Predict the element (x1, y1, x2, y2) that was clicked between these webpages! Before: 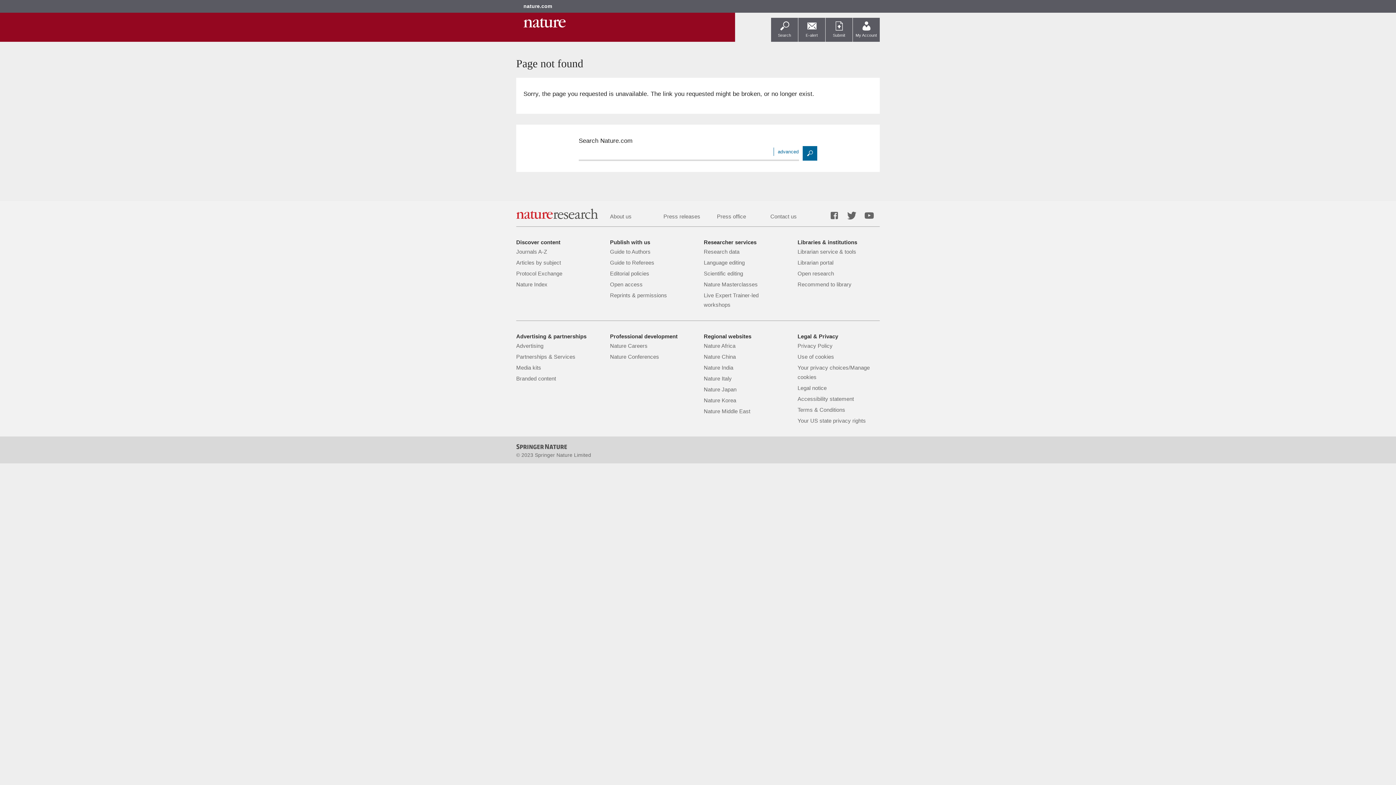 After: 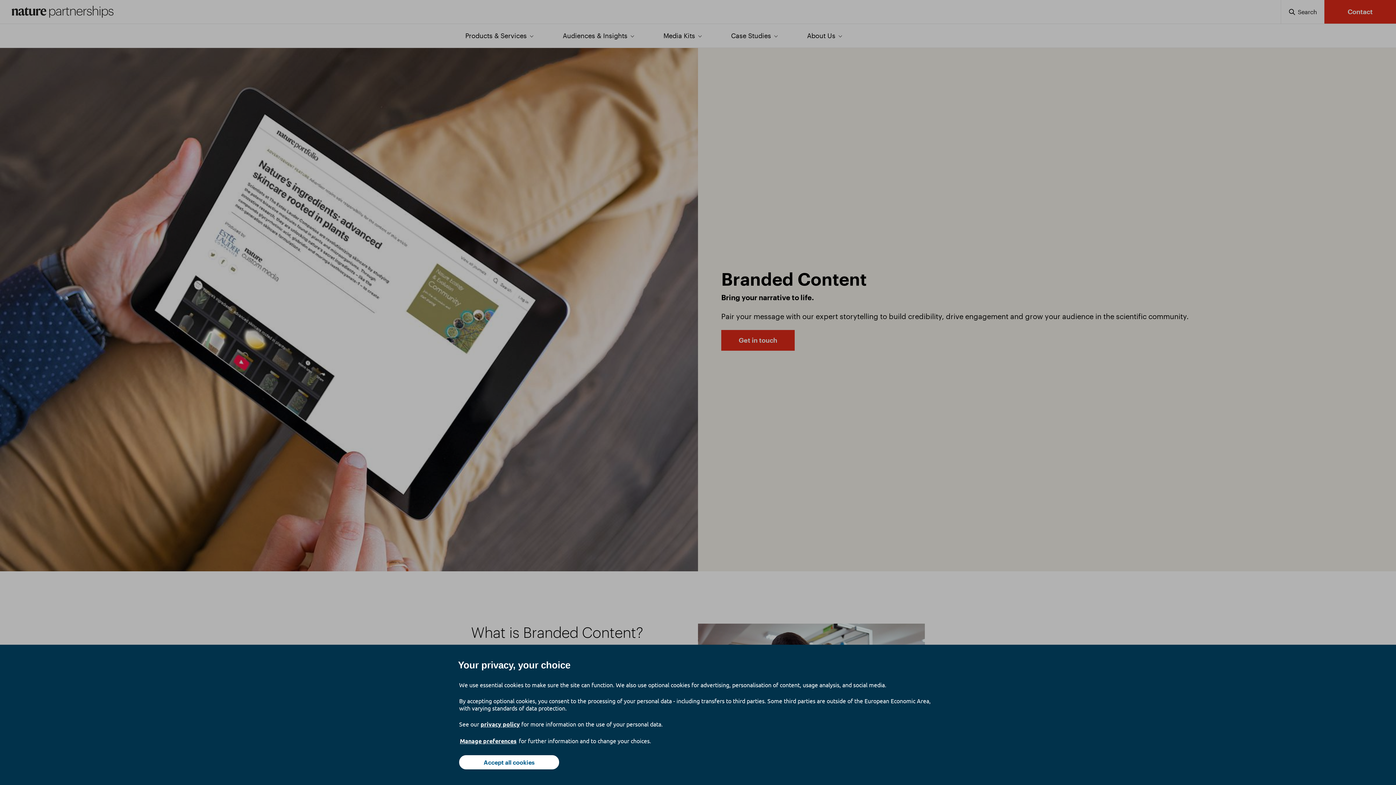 Action: label: Branded content bbox: (516, 375, 556, 381)